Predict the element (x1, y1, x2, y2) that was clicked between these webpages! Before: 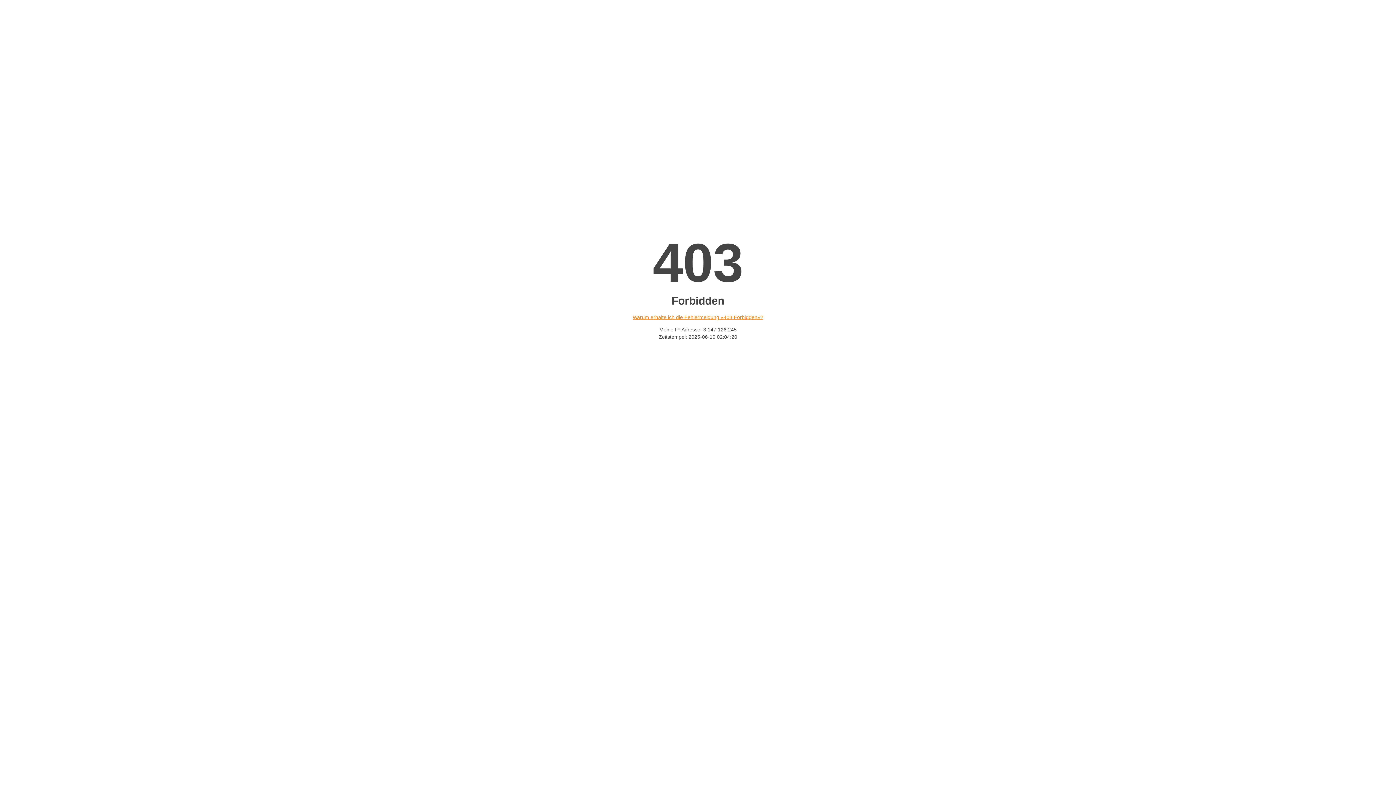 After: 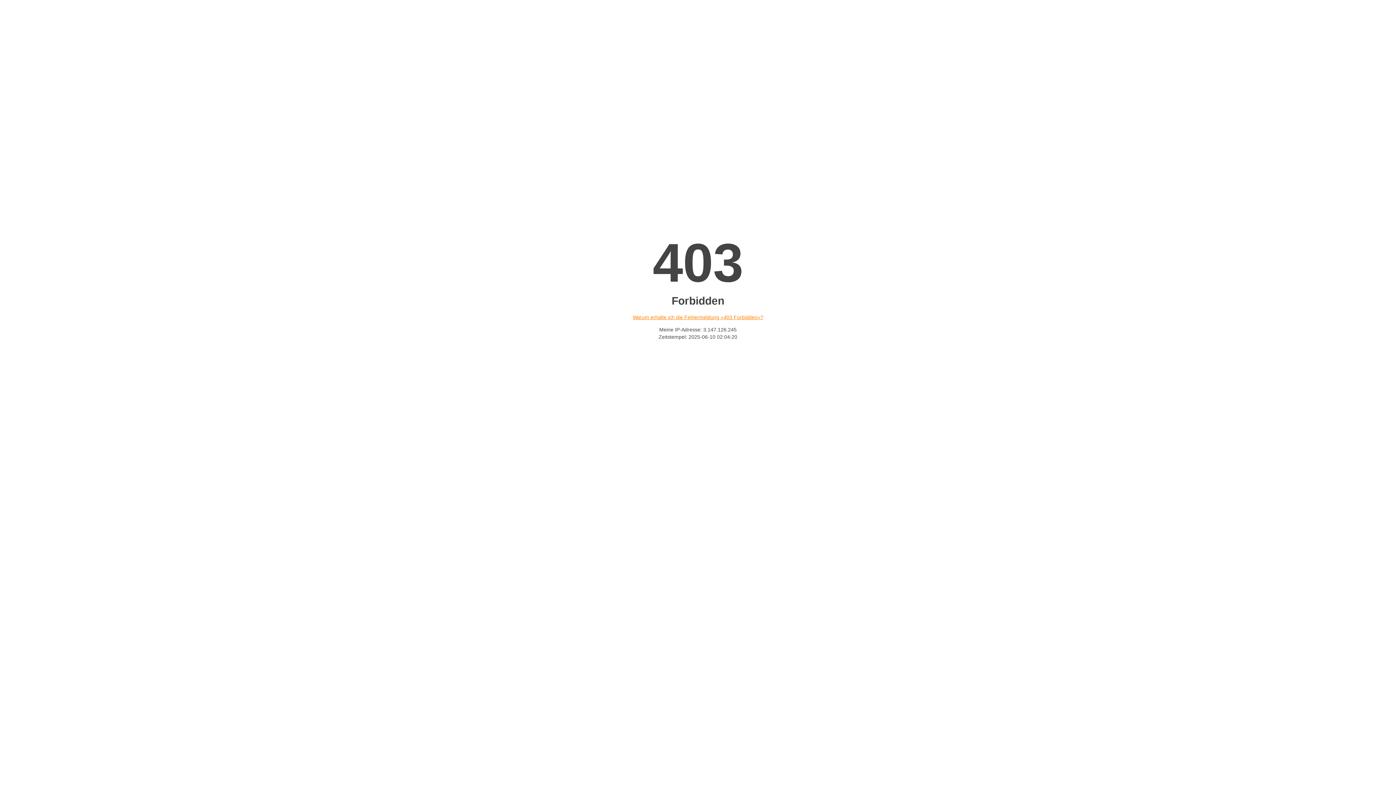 Action: bbox: (632, 314, 763, 320) label: Warum erhalte ich die Fehlermeldung «403 Forbidden»?